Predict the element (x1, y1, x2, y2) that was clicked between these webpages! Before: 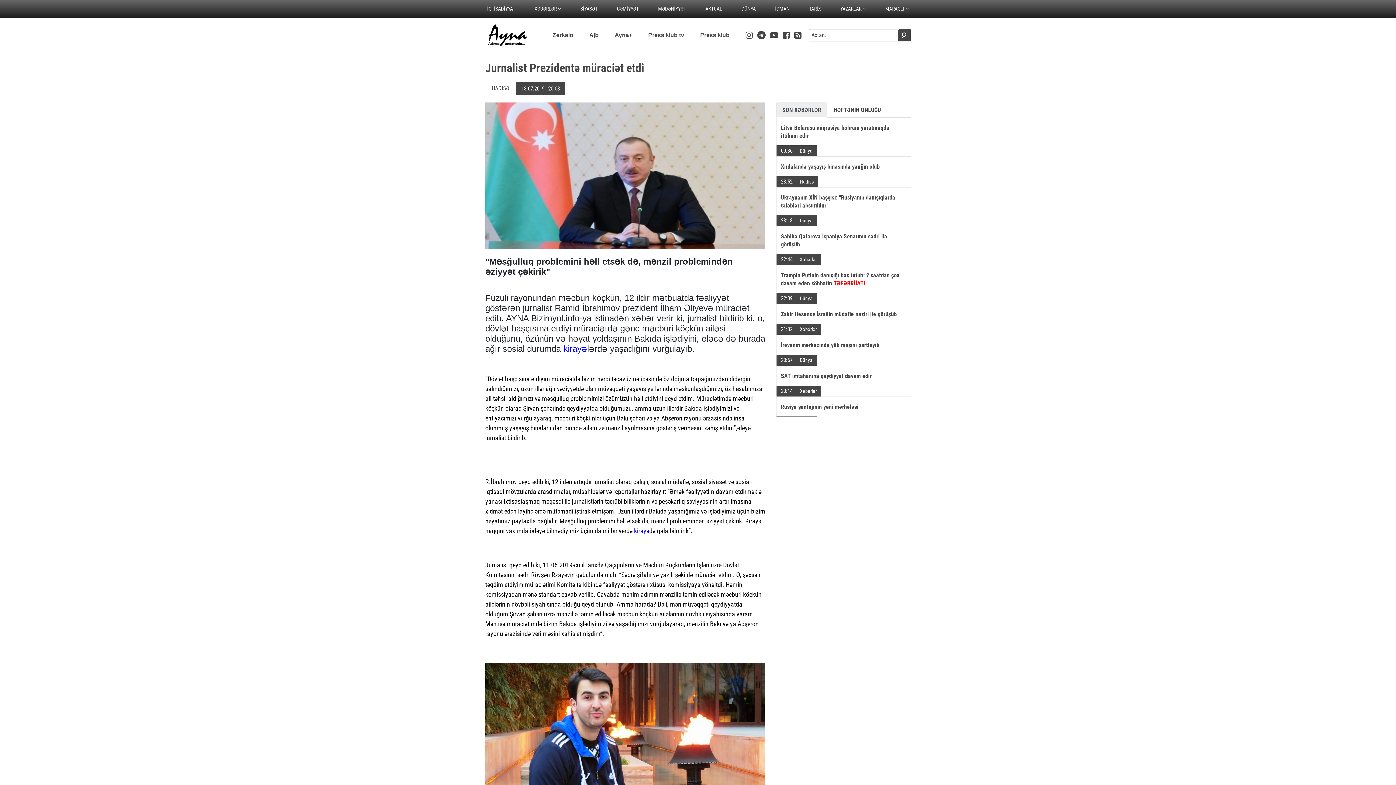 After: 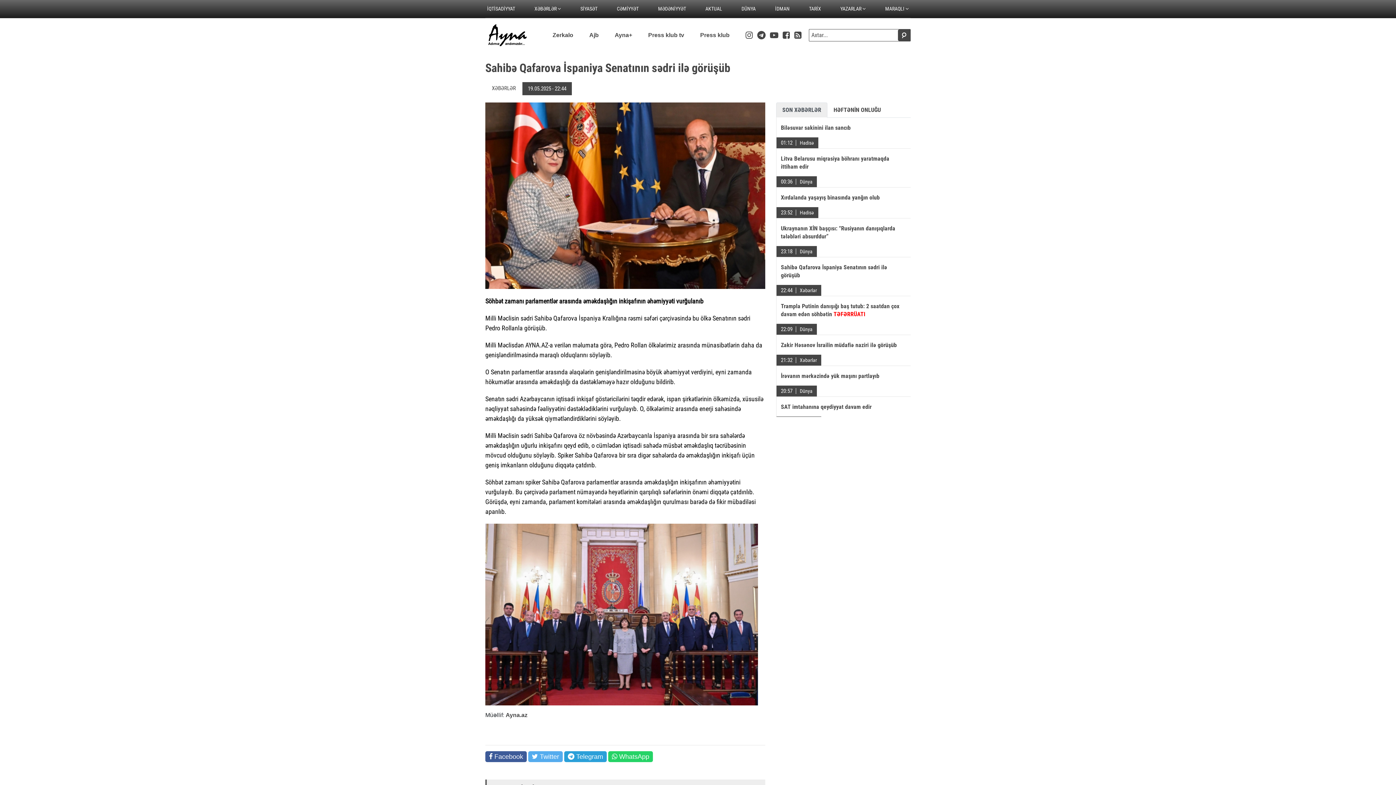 Action: bbox: (776, 232, 907, 248) label: Sahibə Qafarova İspaniya Senatının sədri ilə görüşüb